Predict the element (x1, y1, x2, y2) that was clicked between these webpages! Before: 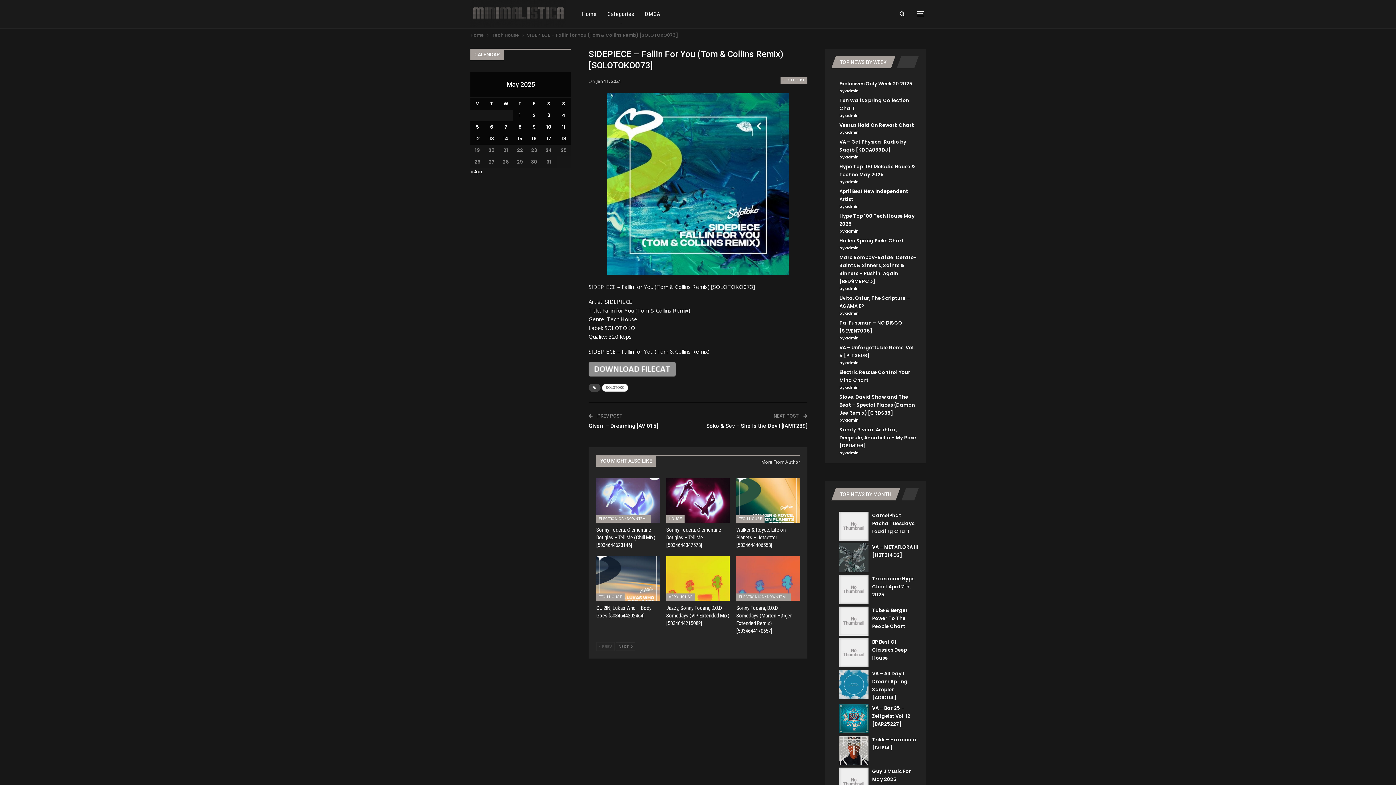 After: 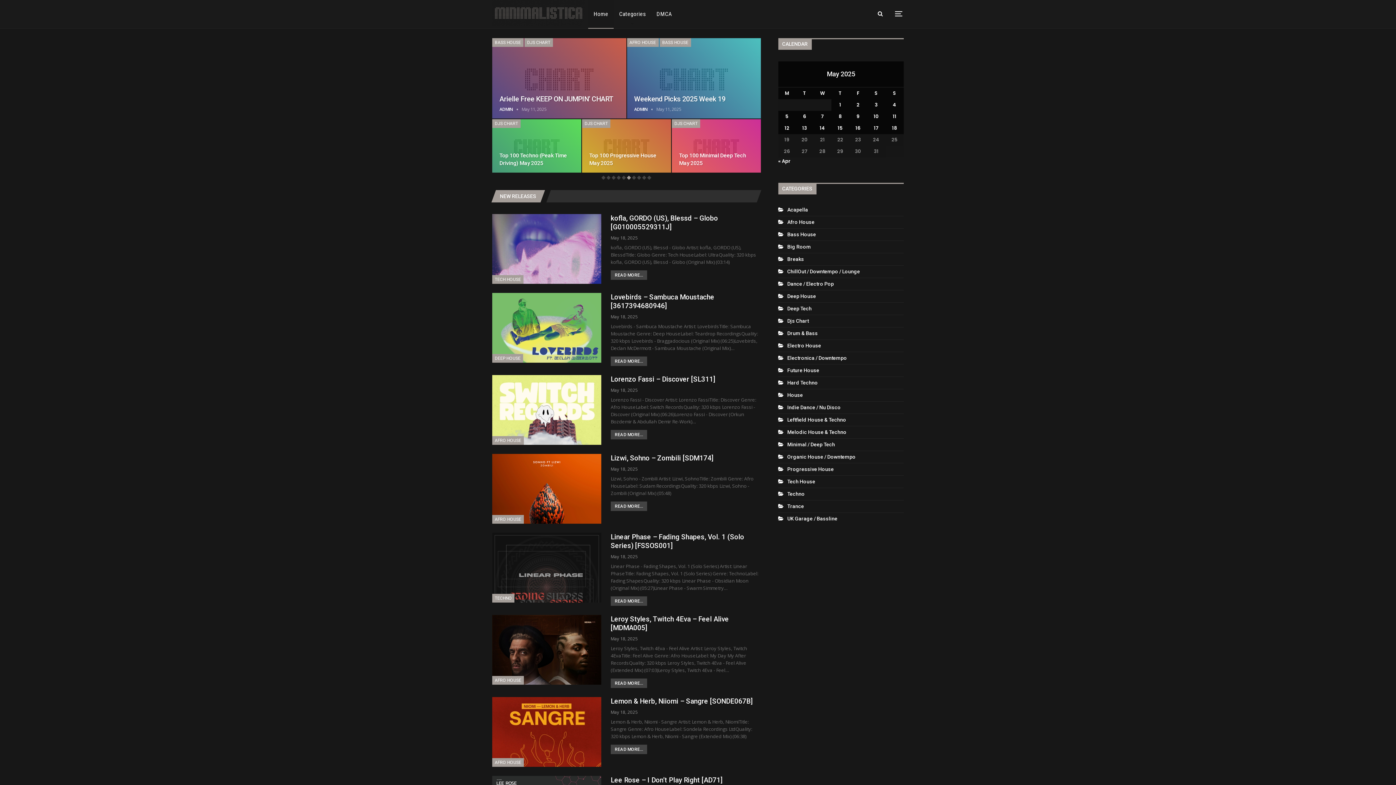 Action: bbox: (470, 0, 576, 26)